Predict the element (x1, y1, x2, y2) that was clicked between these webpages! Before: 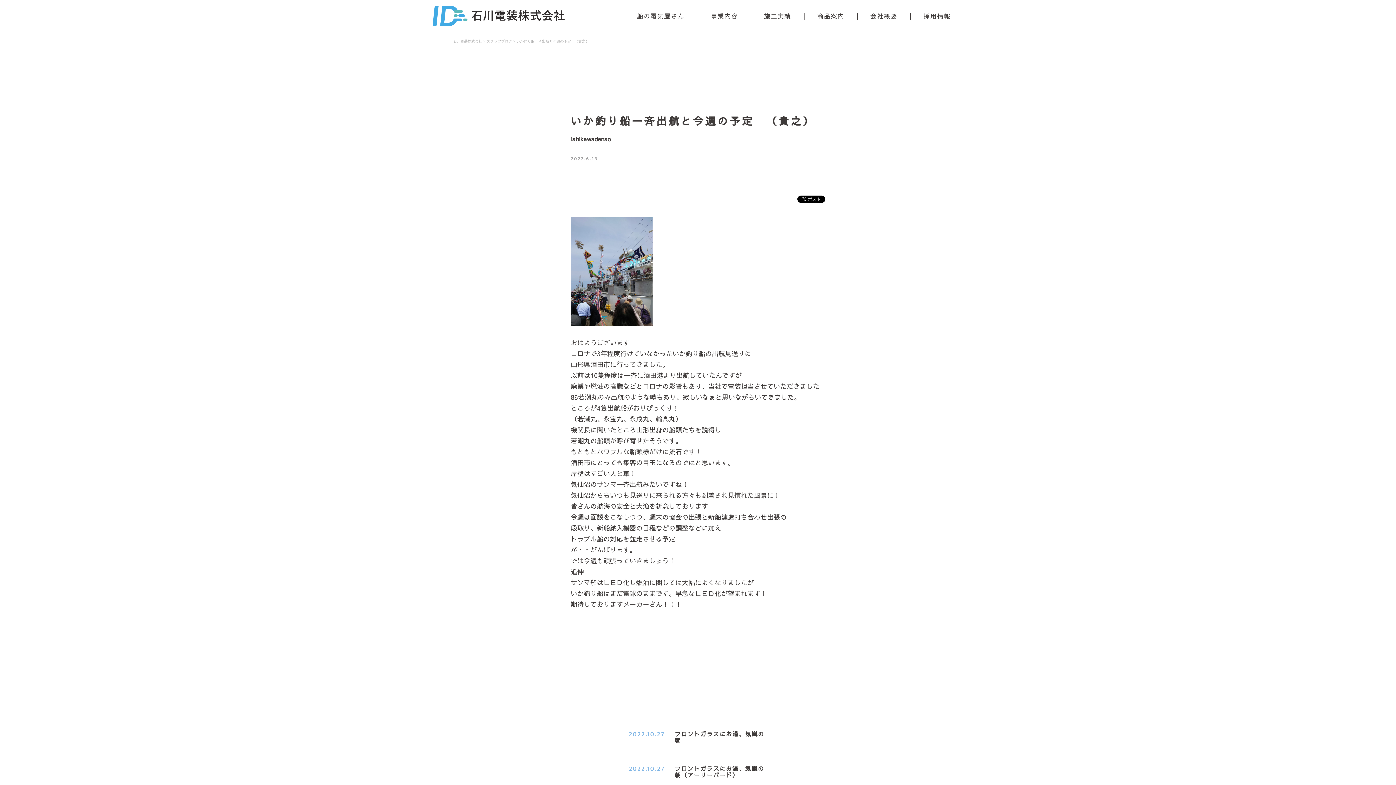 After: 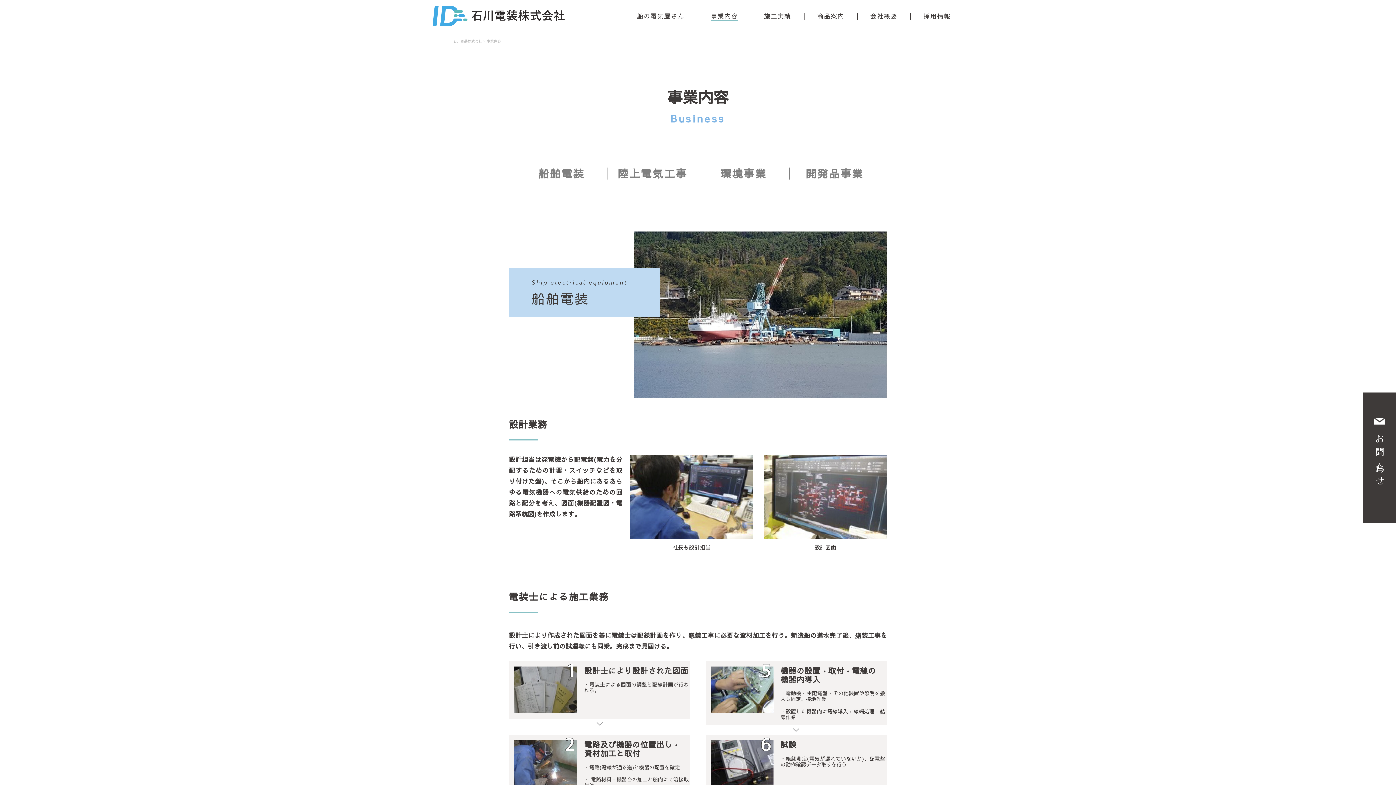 Action: bbox: (710, 11, 738, 20) label: 事業内容